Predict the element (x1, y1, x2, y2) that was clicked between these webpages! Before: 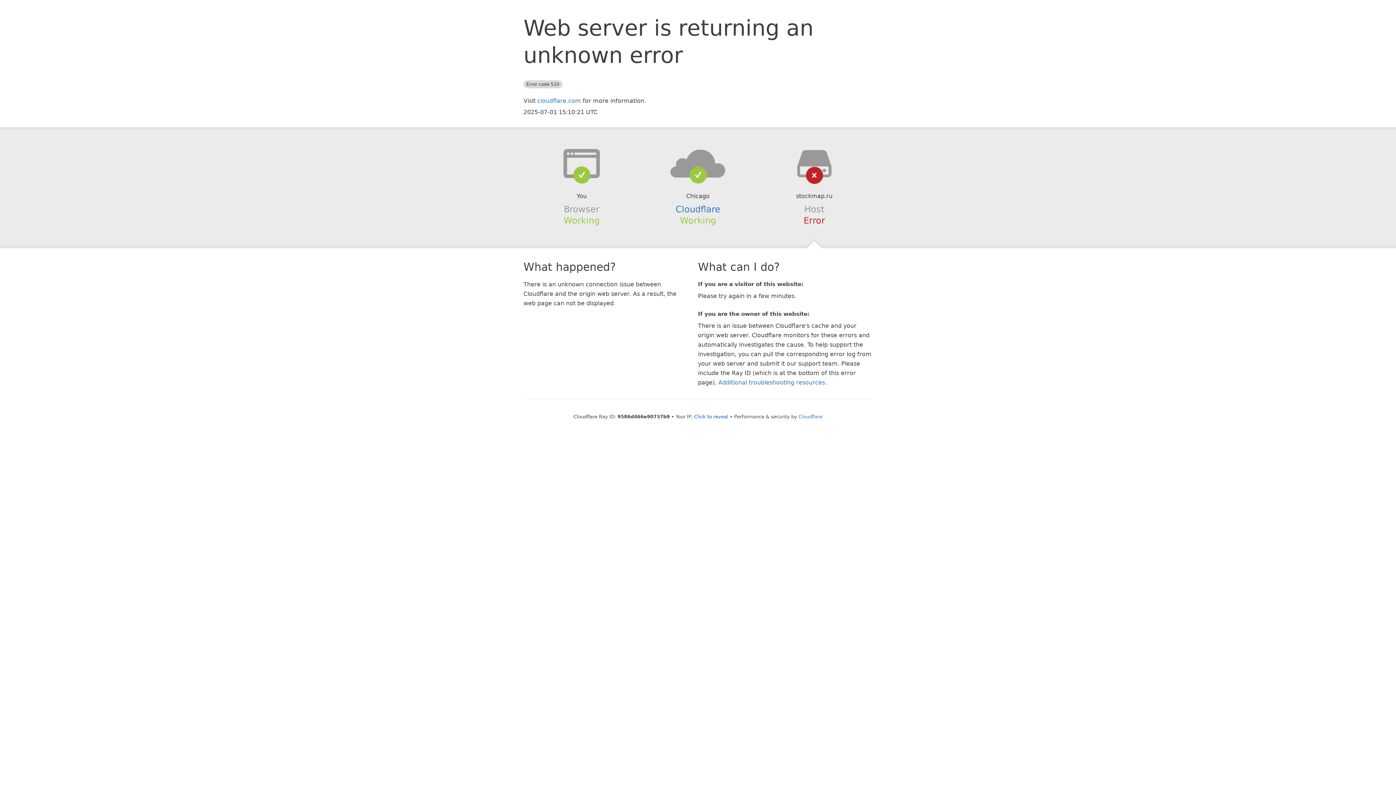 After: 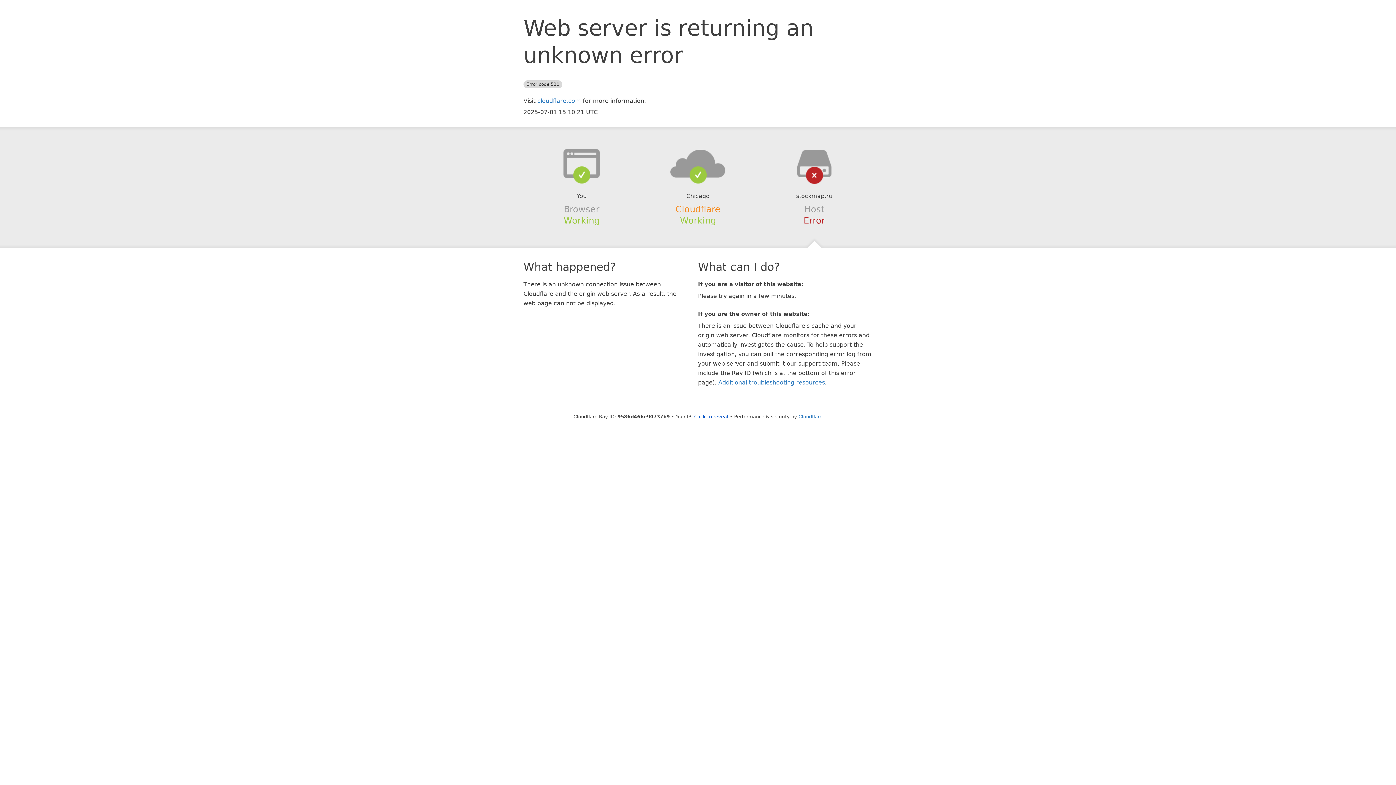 Action: label: Cloudflare bbox: (675, 204, 720, 214)